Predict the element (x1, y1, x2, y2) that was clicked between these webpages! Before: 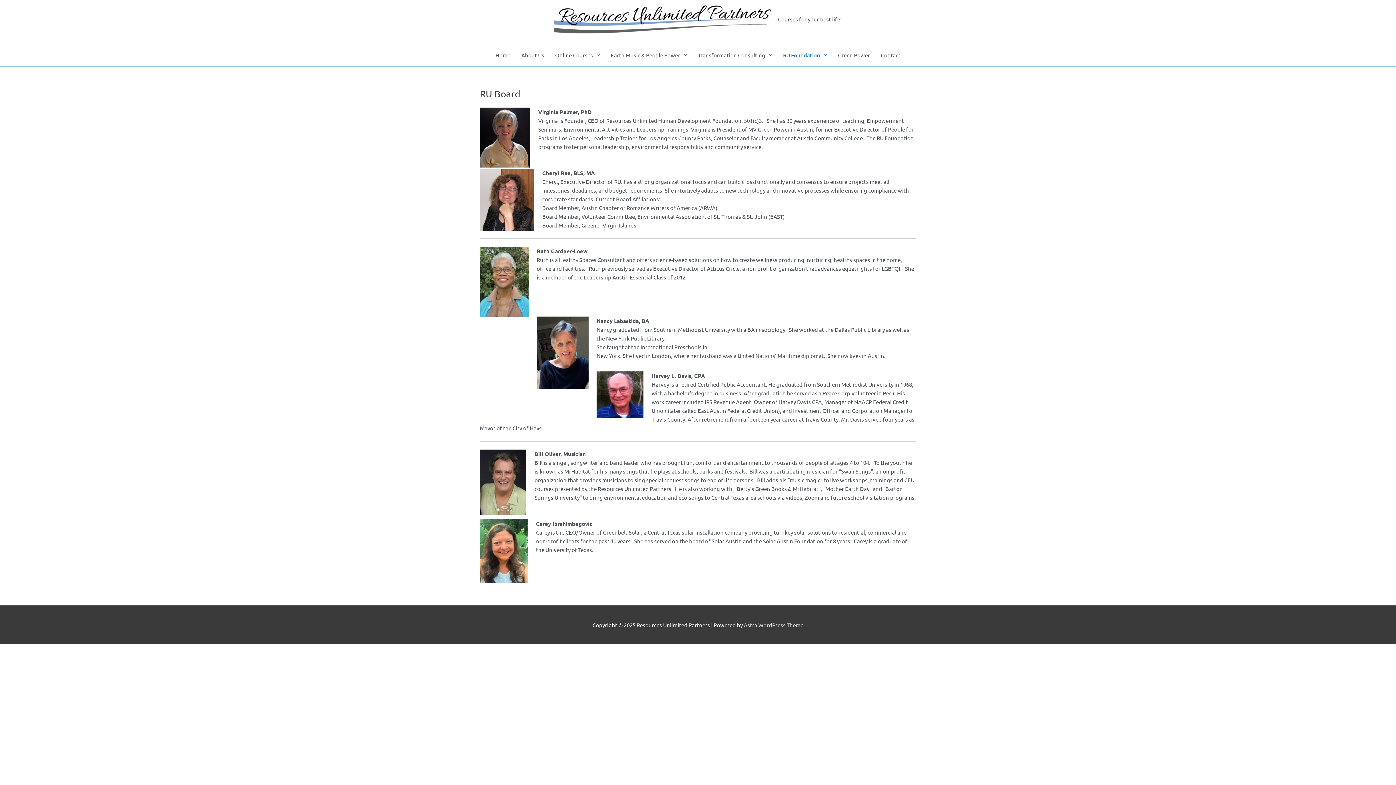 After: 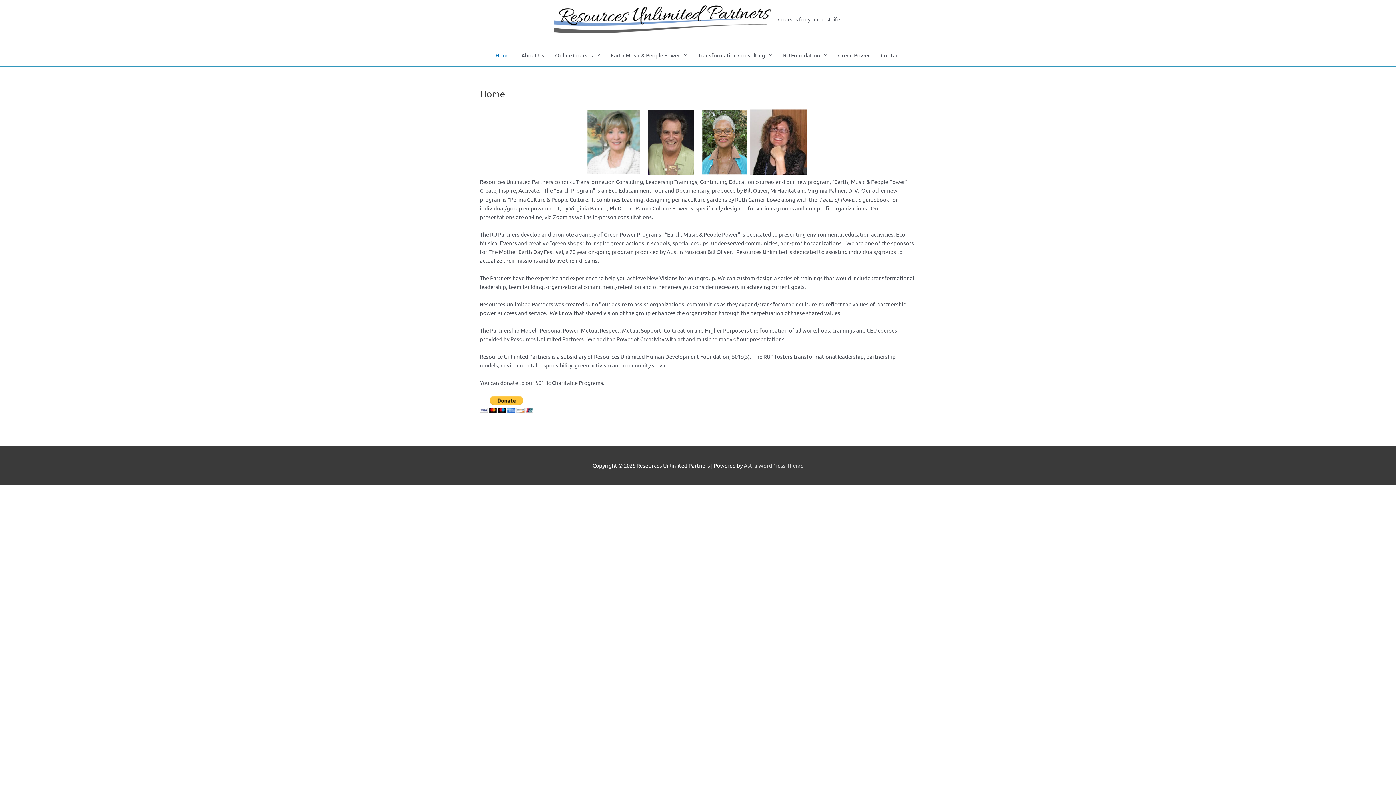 Action: bbox: (490, 44, 516, 66) label: Home